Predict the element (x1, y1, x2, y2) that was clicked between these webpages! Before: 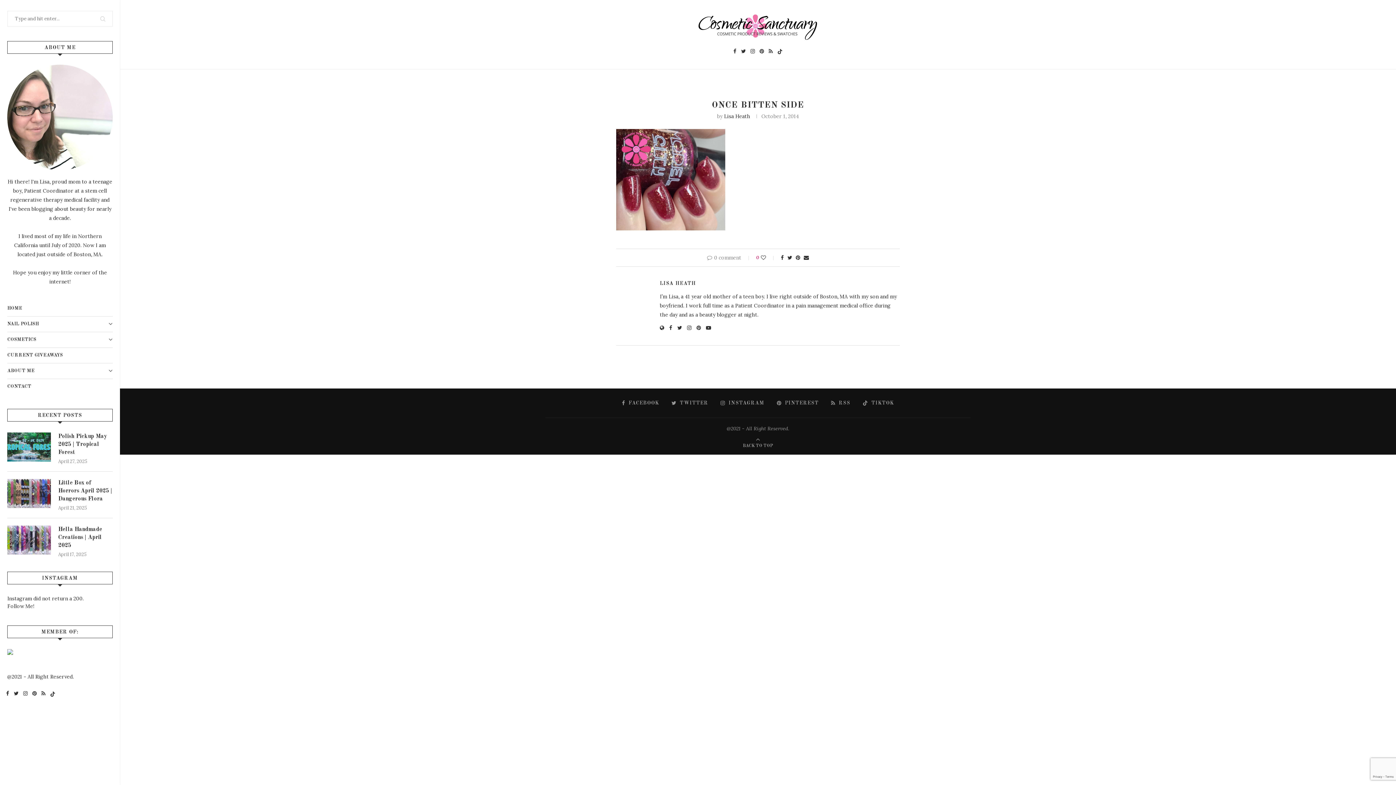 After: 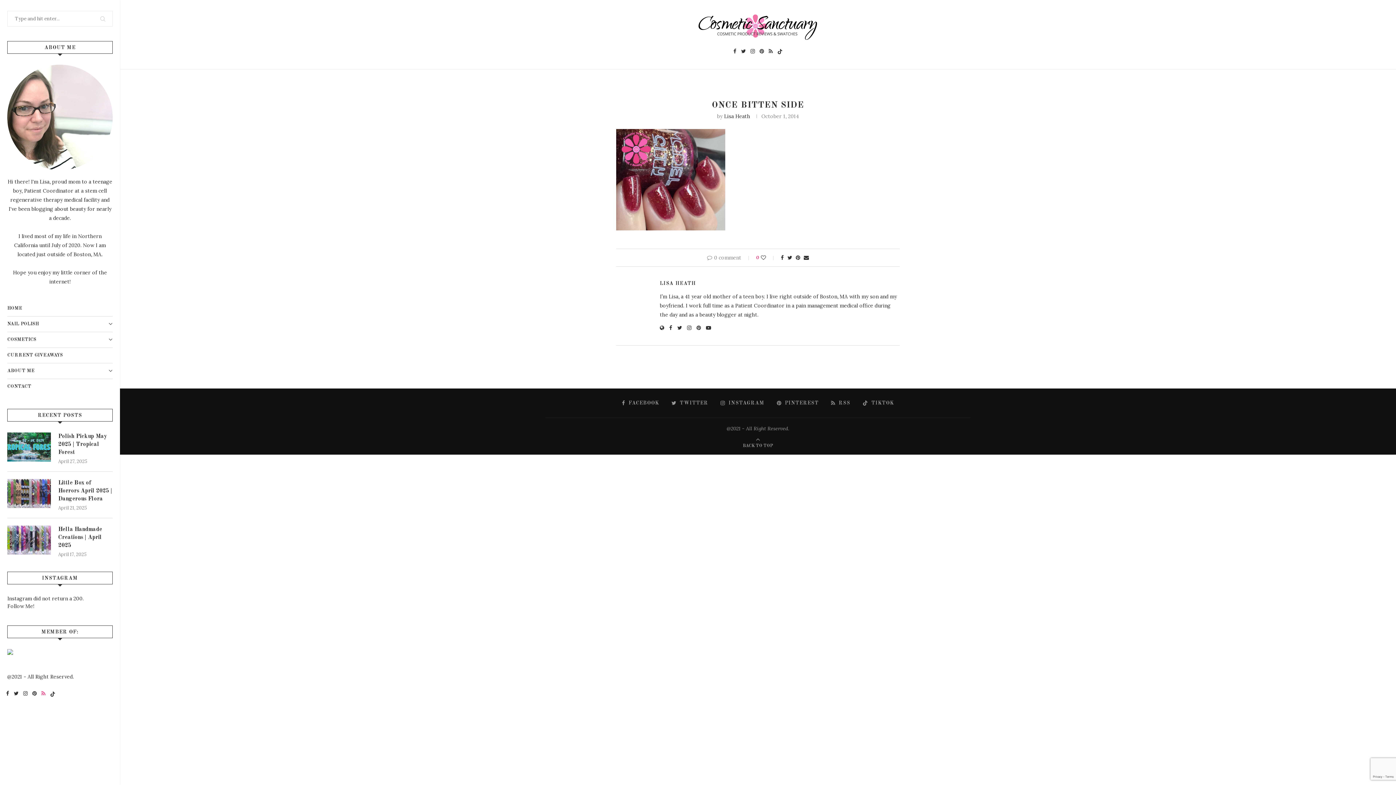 Action: label: Rss bbox: (41, 690, 45, 697)